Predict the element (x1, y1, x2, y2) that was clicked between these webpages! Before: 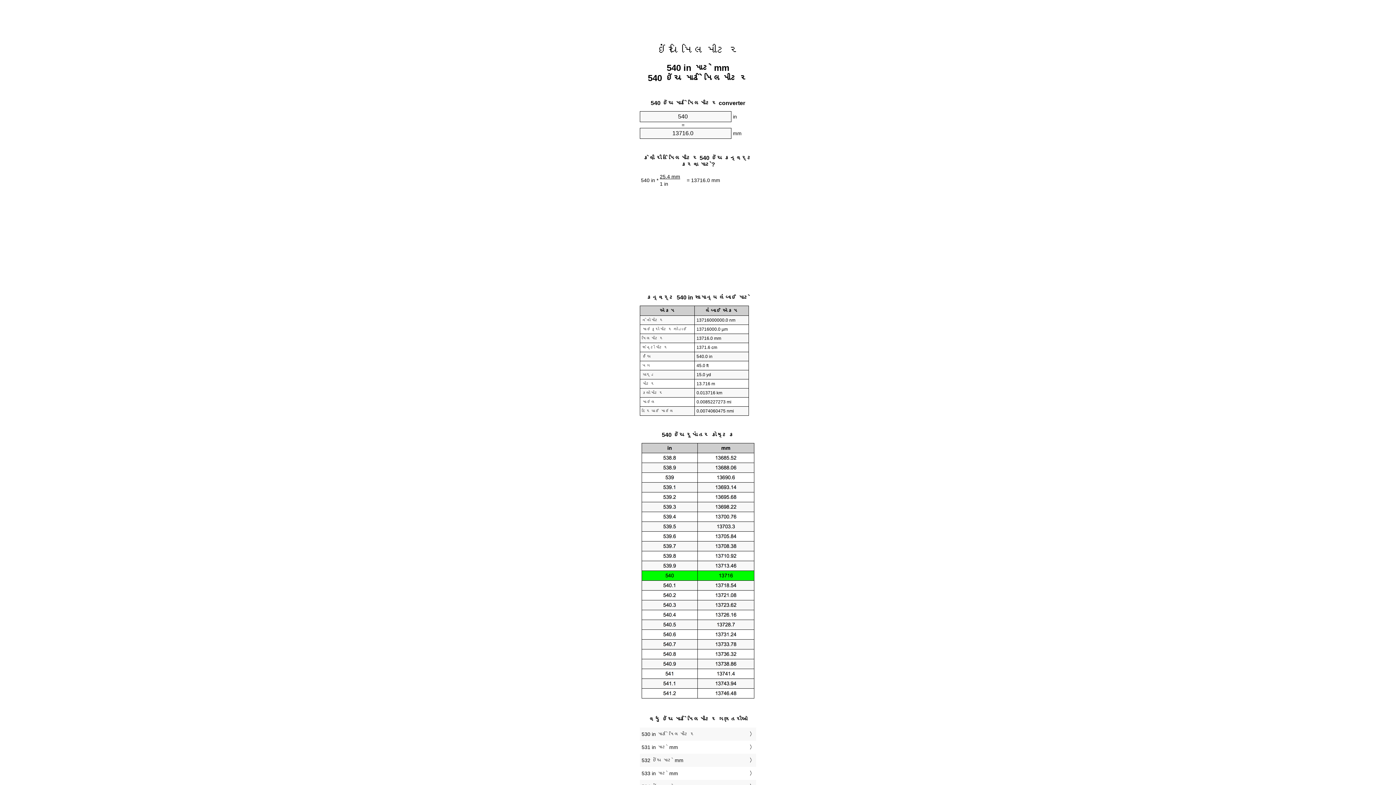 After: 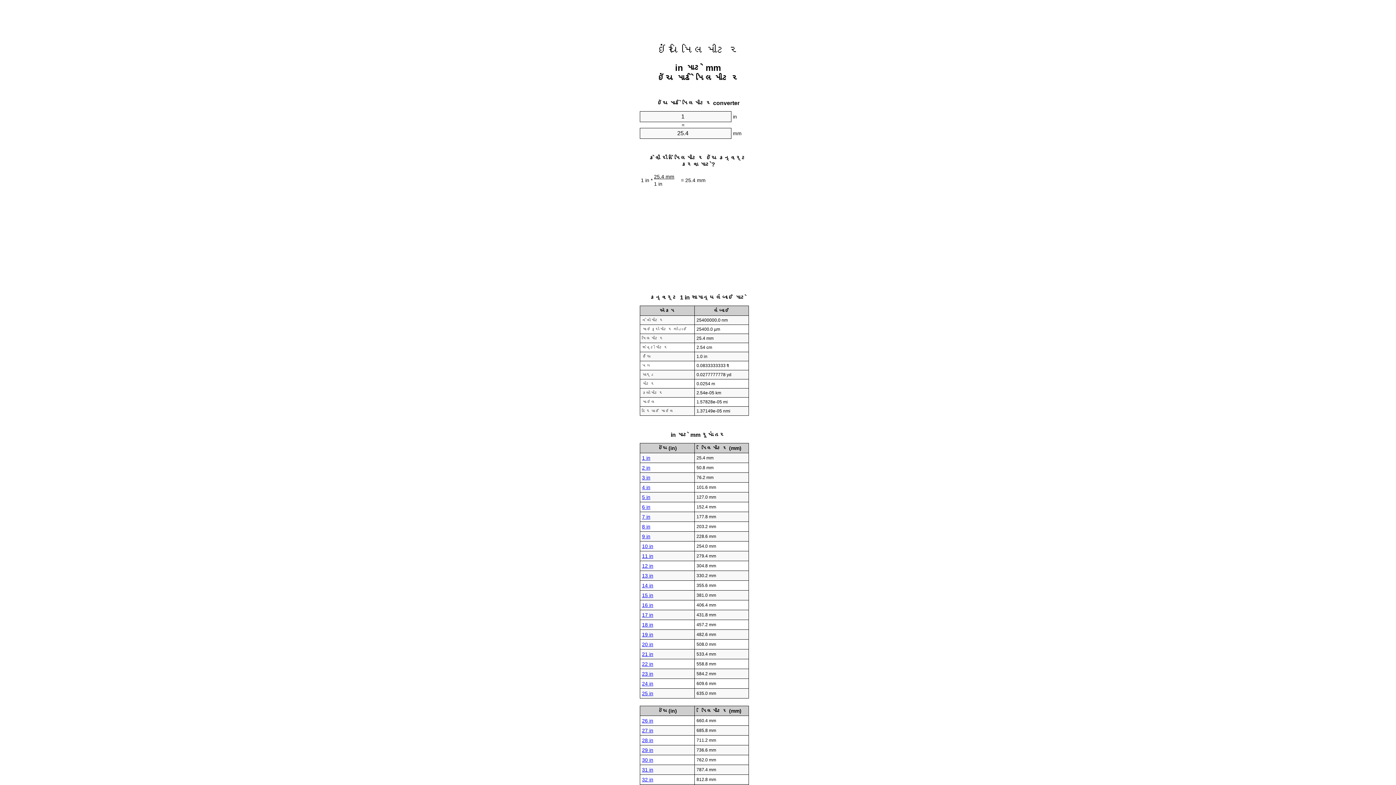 Action: label: ઇંચ મિલિમીટર bbox: (655, 43, 740, 56)